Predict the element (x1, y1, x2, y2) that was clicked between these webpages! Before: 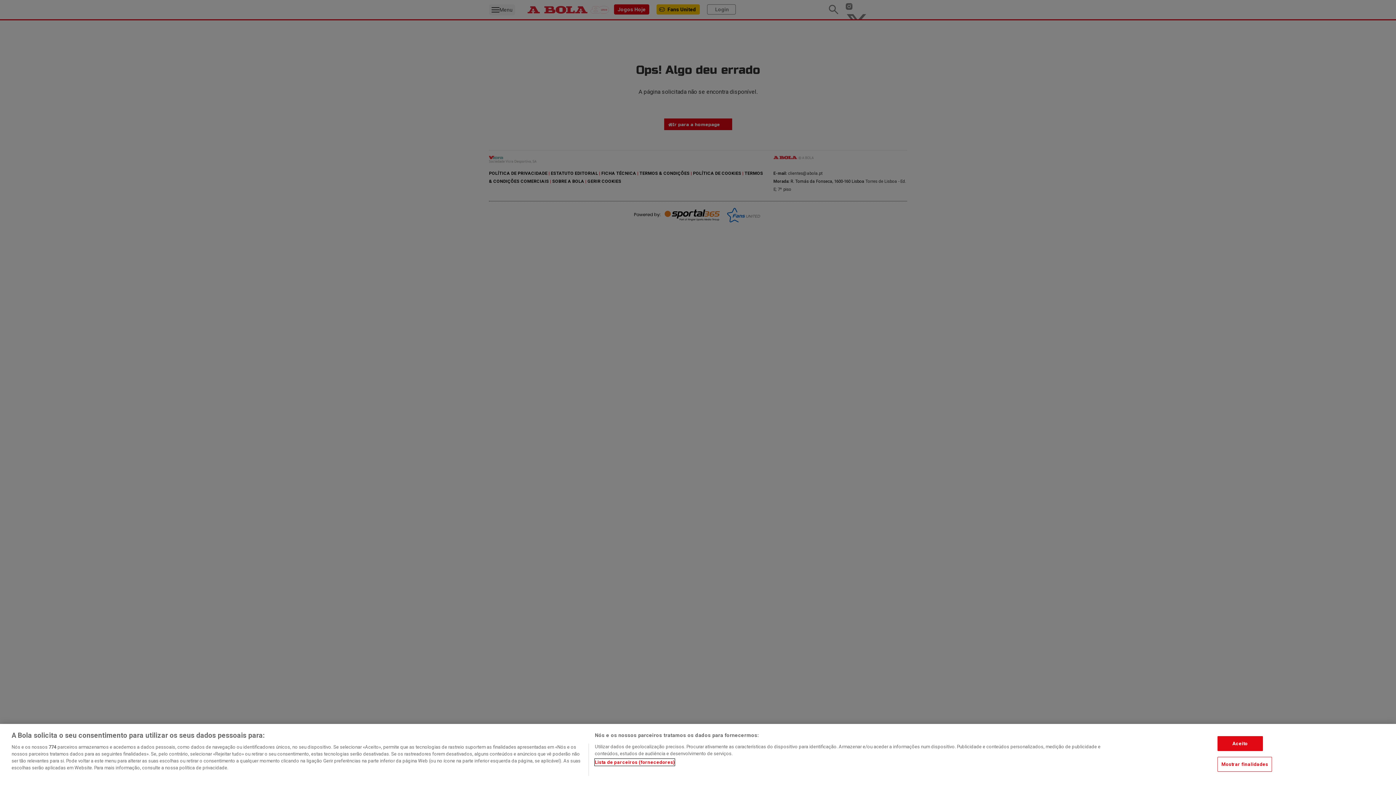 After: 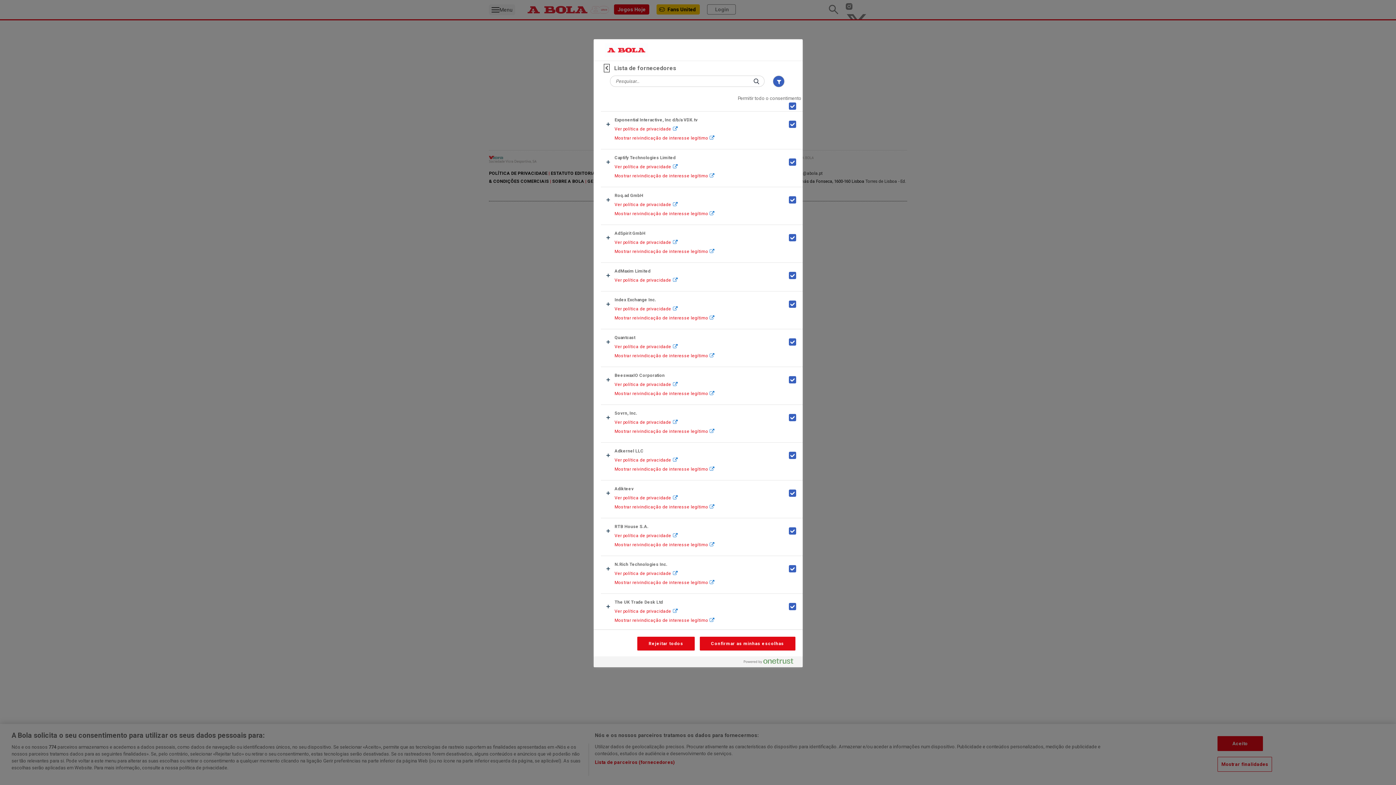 Action: bbox: (594, 759, 675, 766) label: Lista de parceiros (fornecedores)